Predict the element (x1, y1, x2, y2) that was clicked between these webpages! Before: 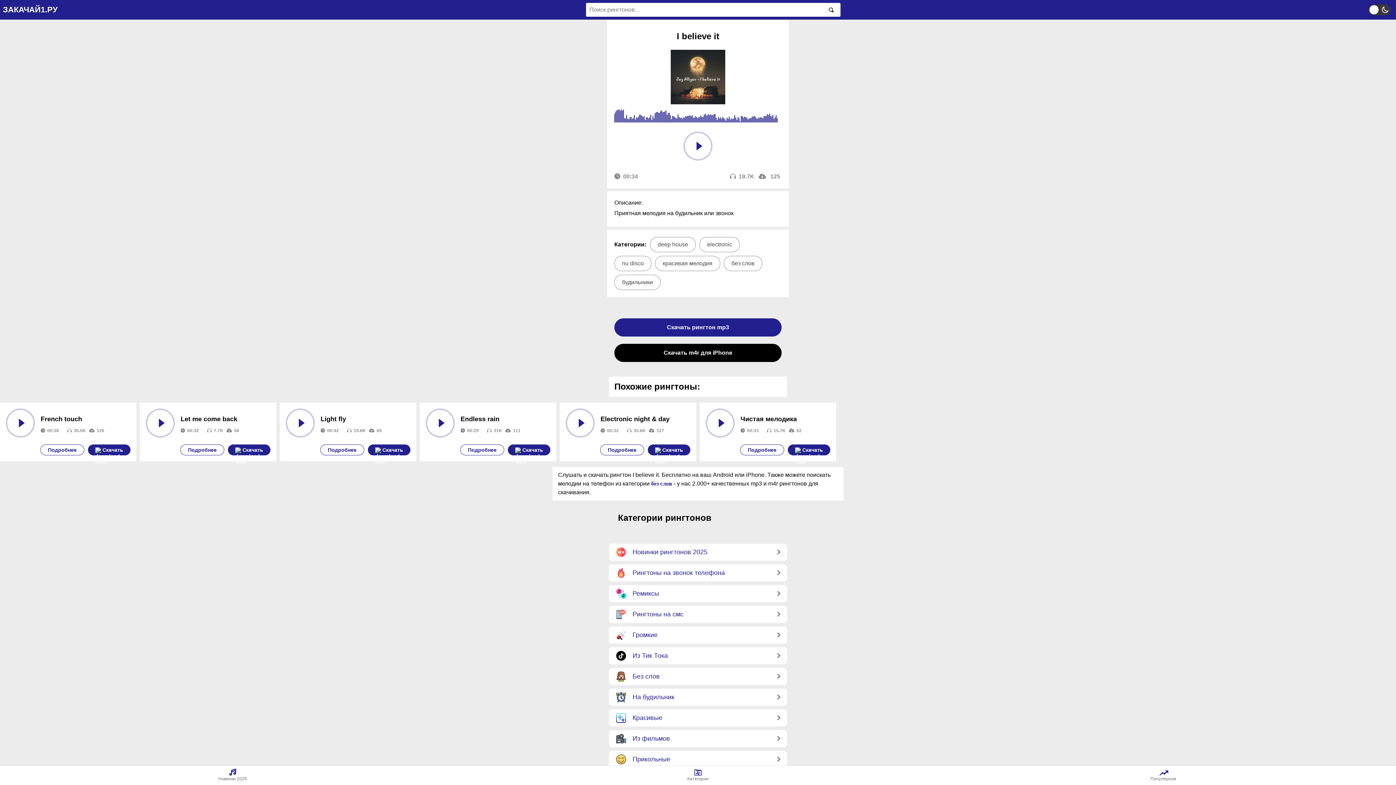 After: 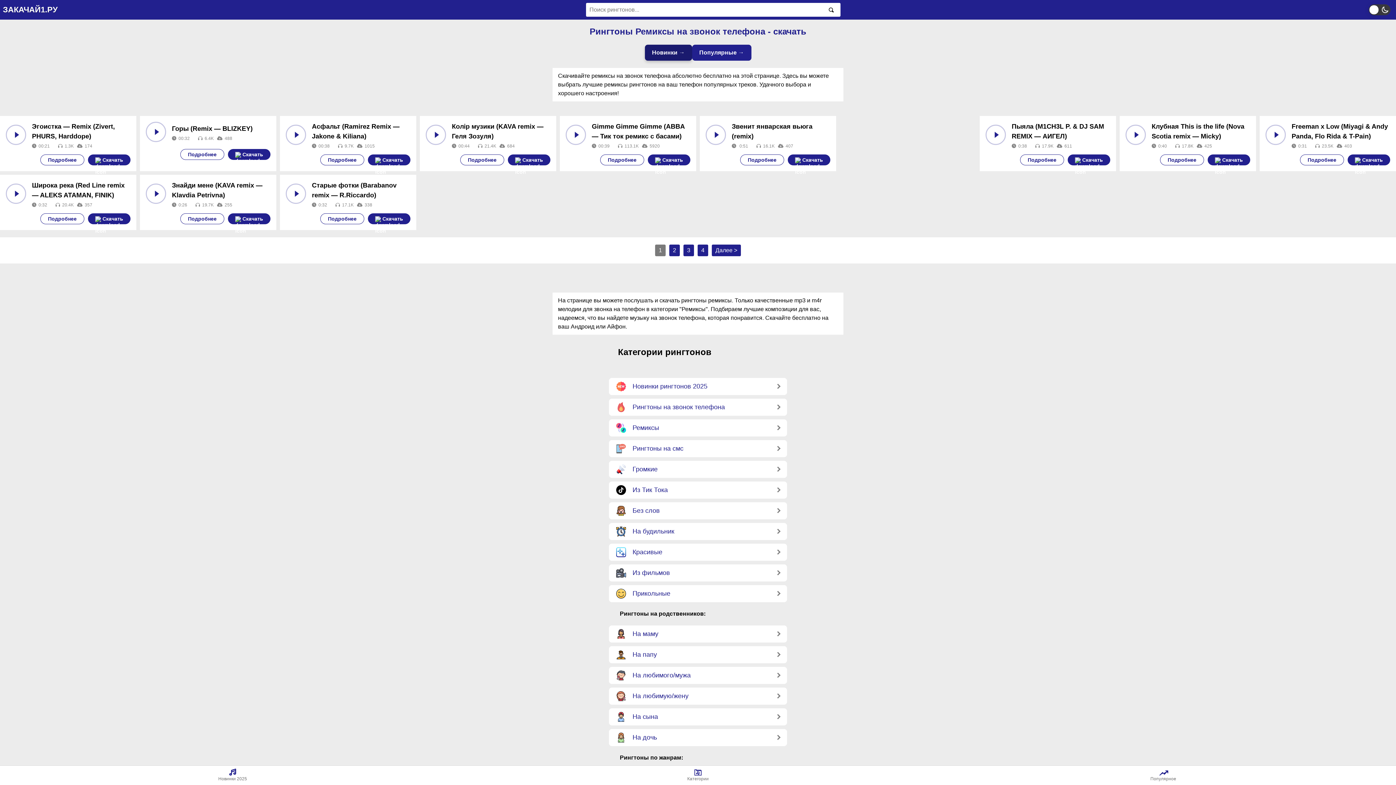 Action: label: Ремиксы bbox: (616, 589, 780, 599)